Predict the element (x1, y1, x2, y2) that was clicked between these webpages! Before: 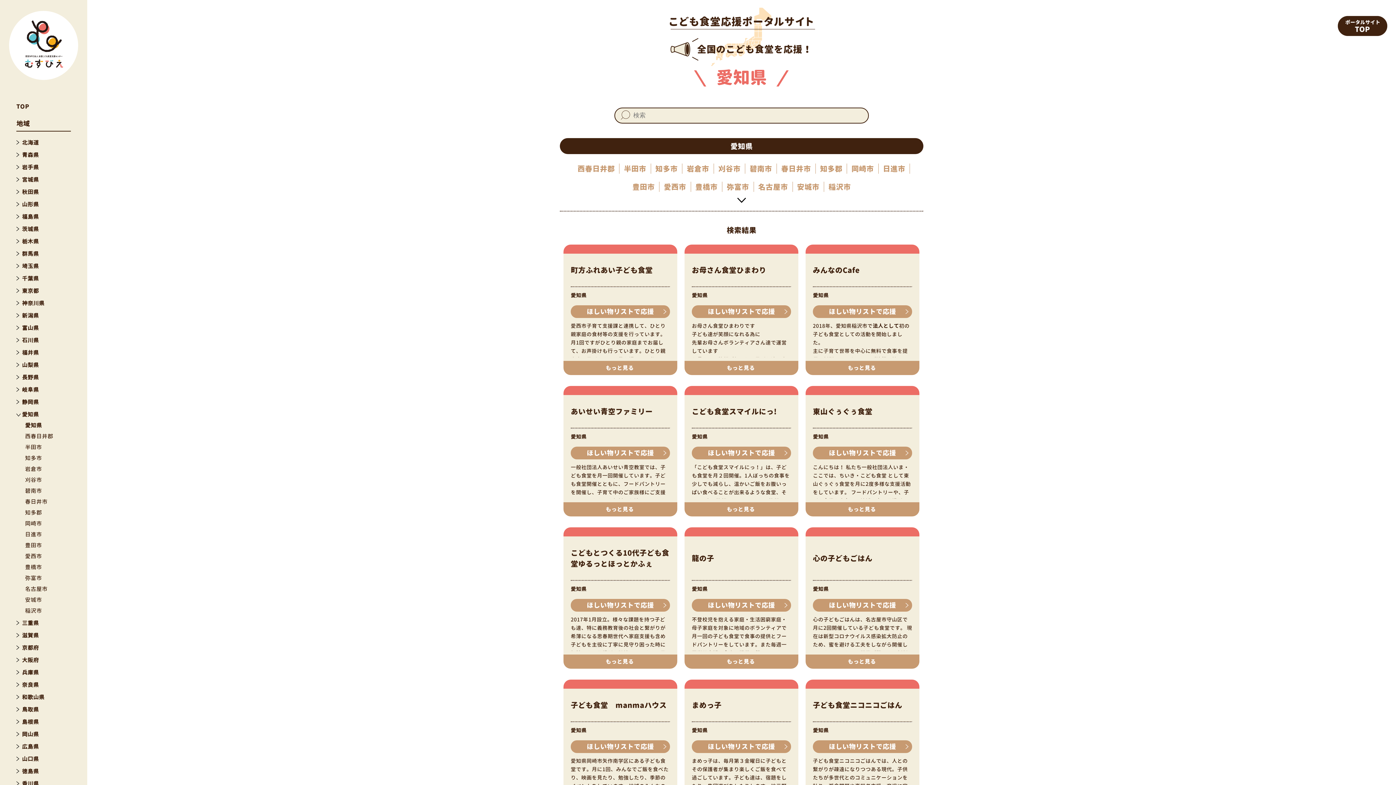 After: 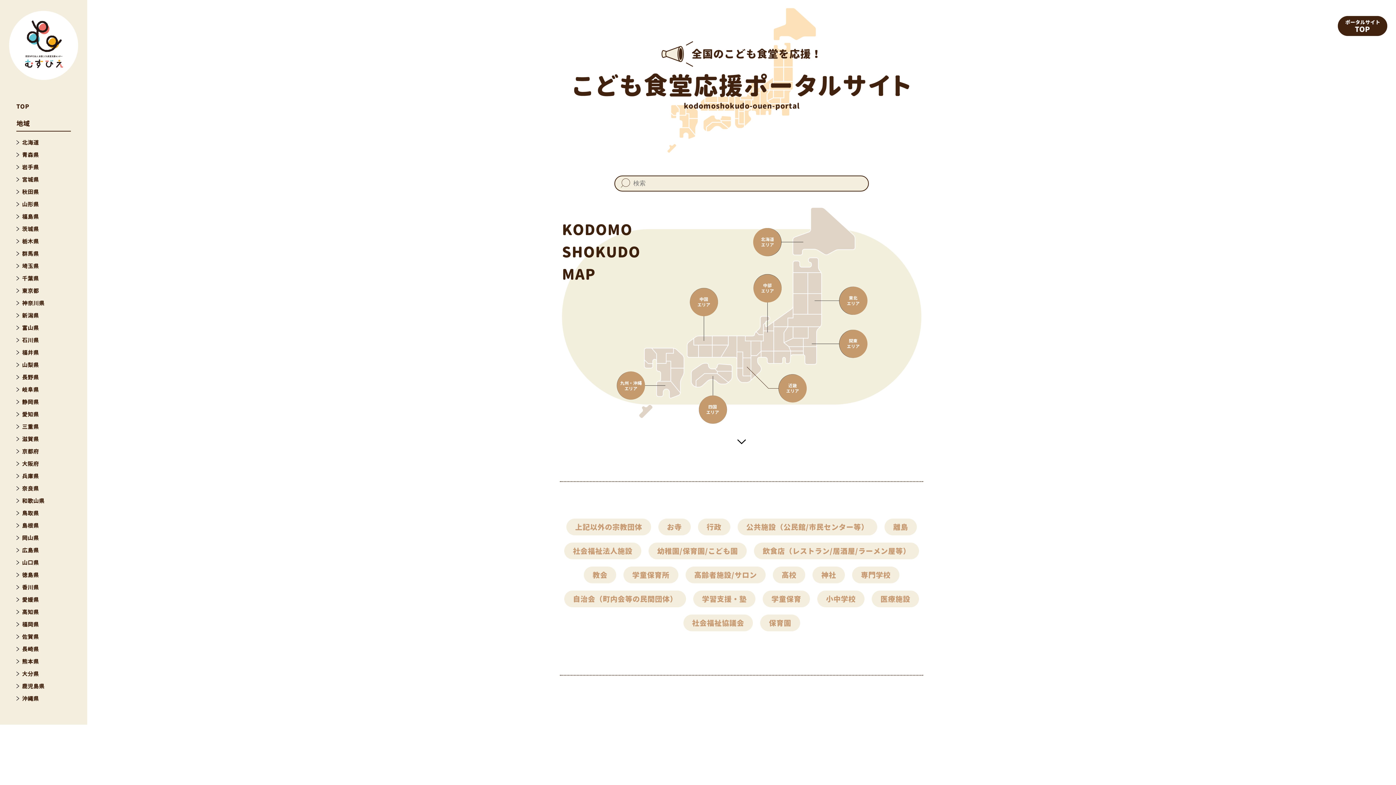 Action: bbox: (1338, 14, 1387, 22)